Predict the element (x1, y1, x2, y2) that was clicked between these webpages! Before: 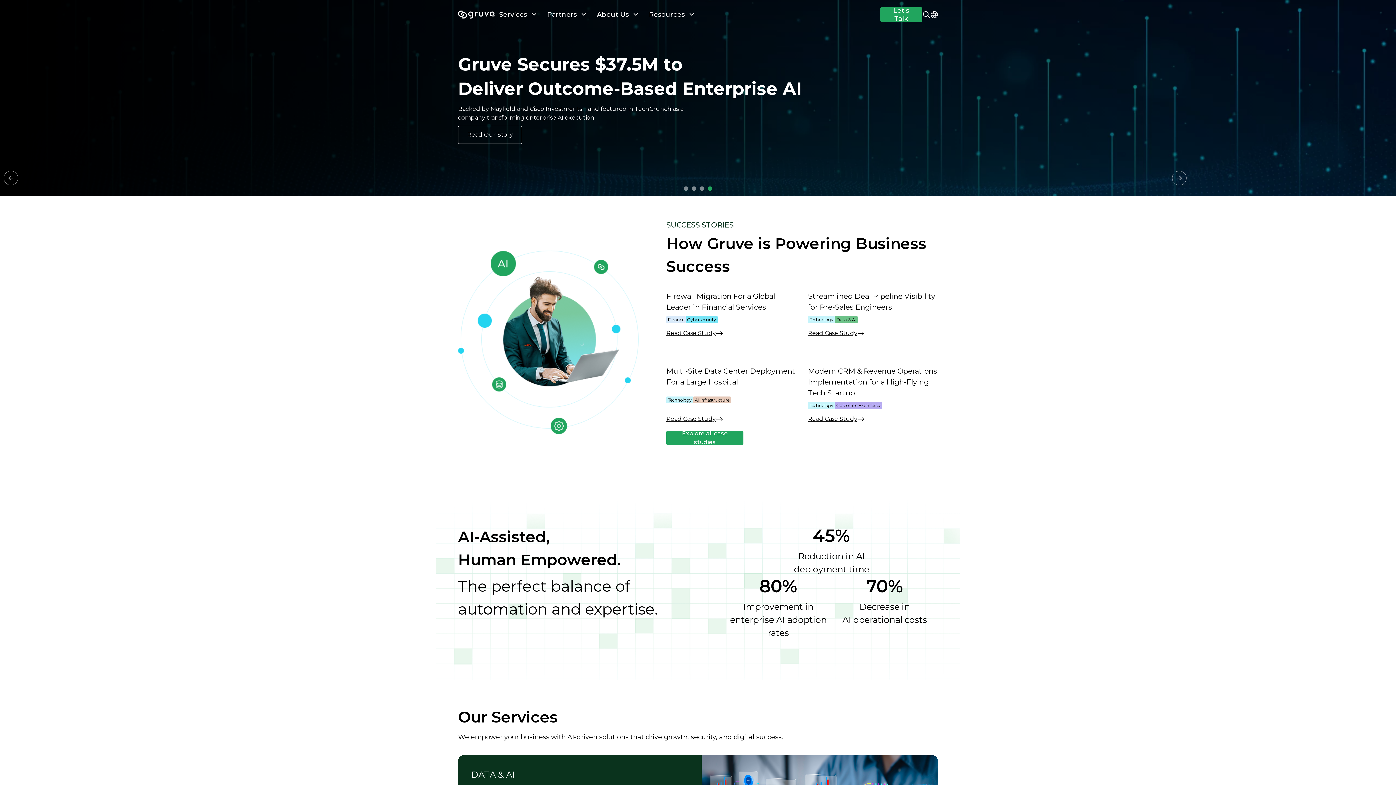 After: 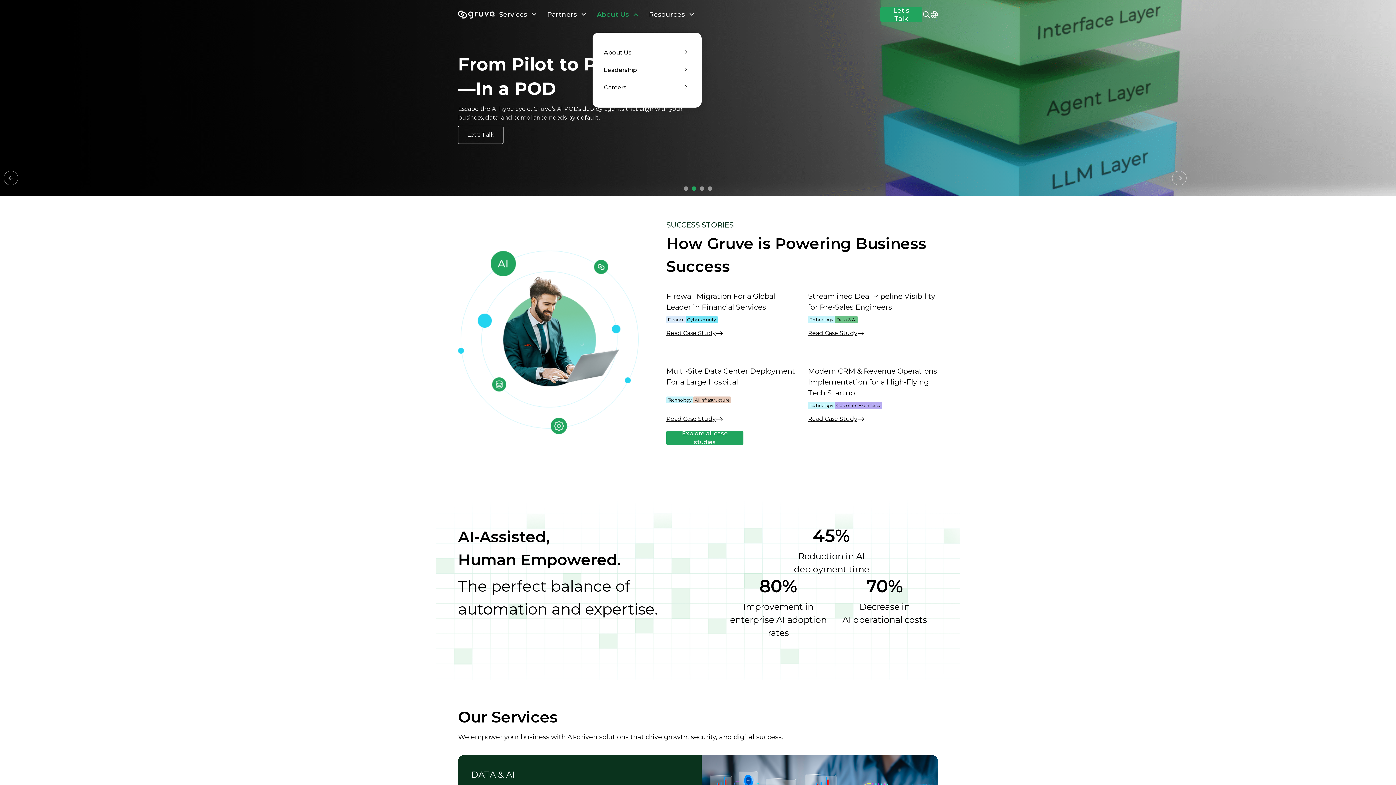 Action: label: About Us bbox: (592, 7, 644, 21)